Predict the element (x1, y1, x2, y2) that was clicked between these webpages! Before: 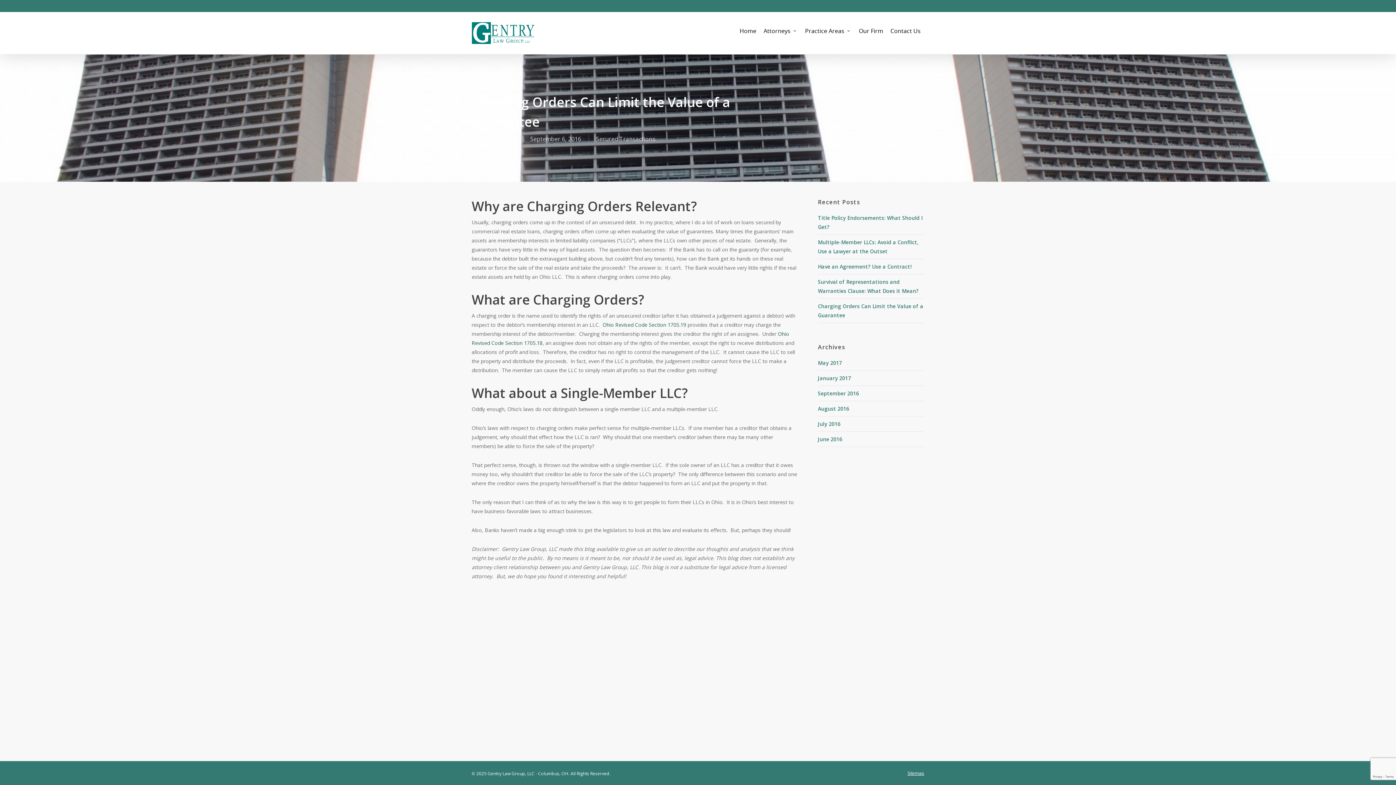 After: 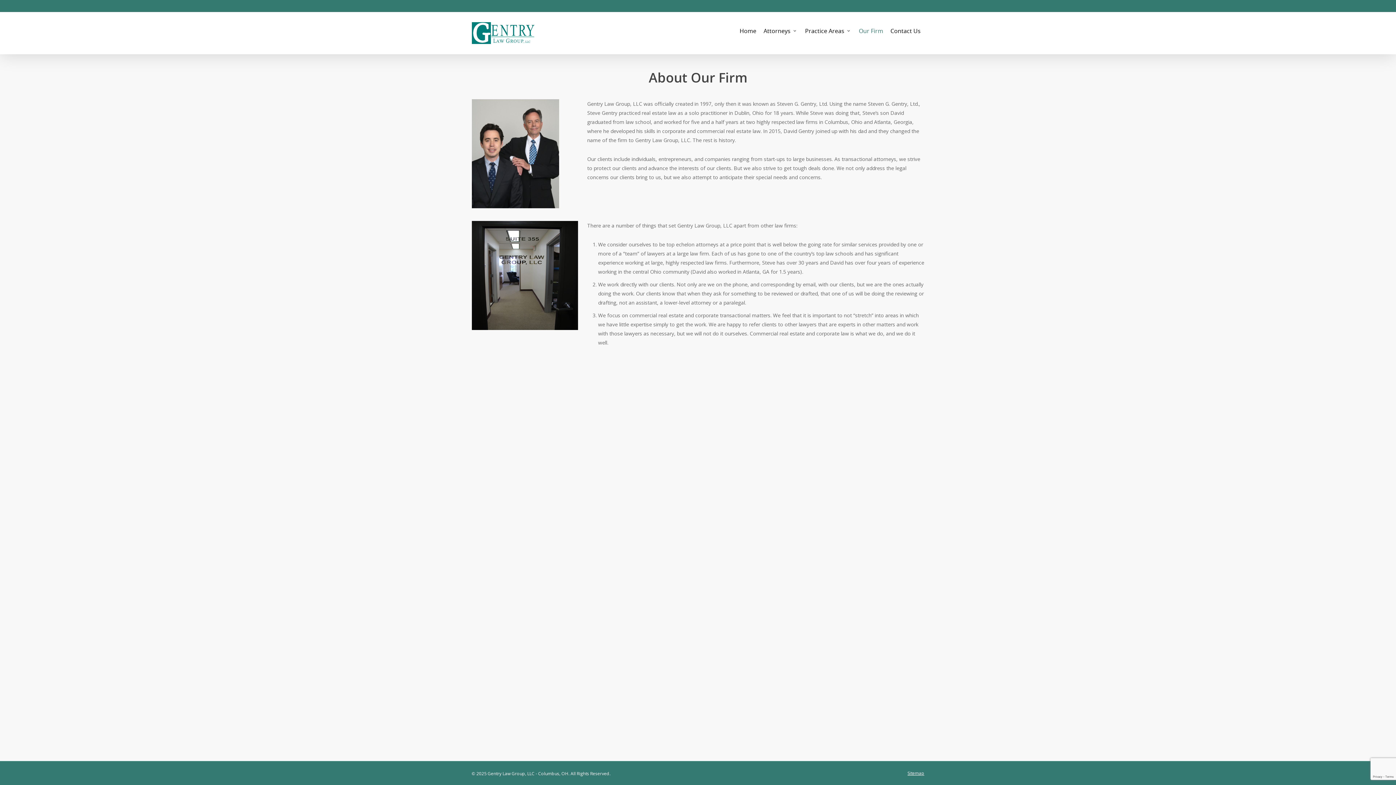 Action: bbox: (855, 20, 887, 45) label: Our Firm